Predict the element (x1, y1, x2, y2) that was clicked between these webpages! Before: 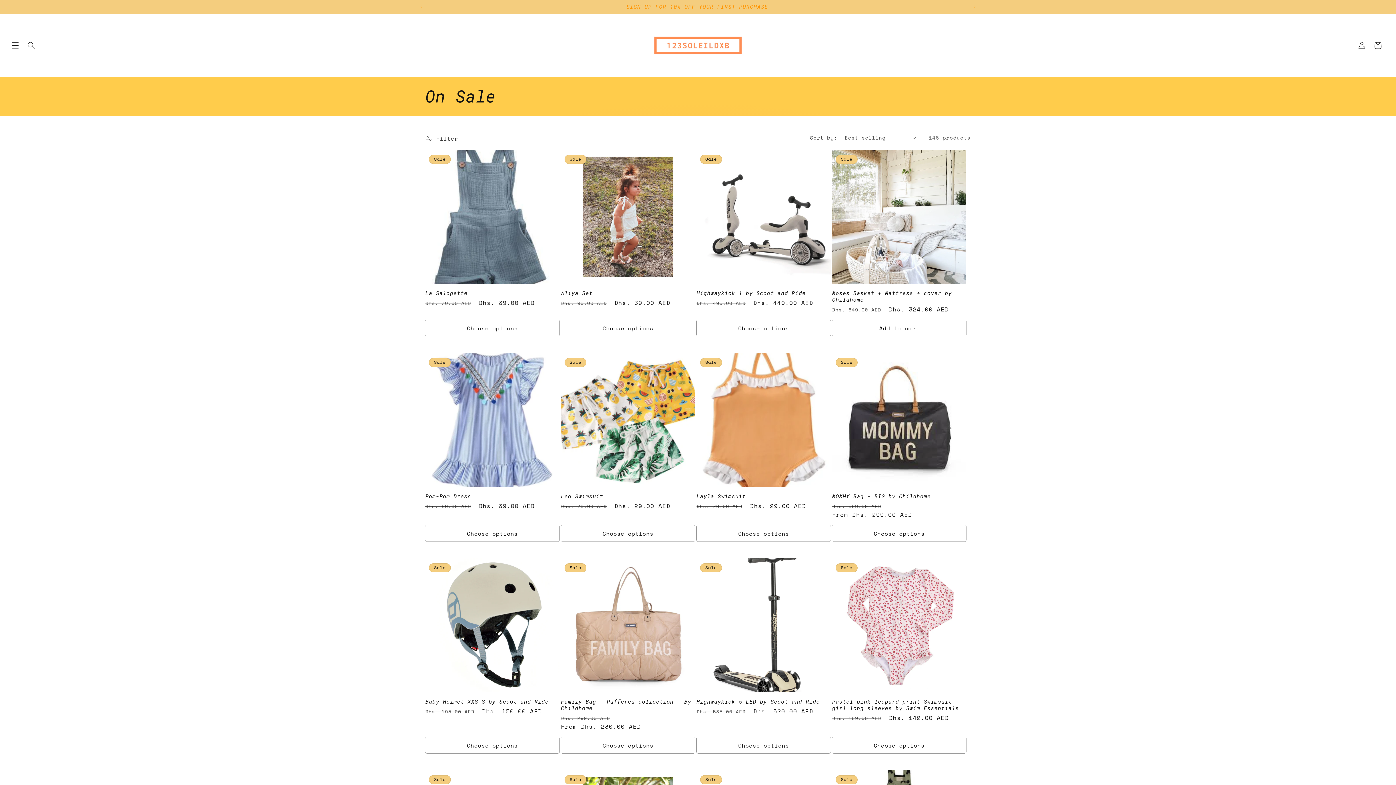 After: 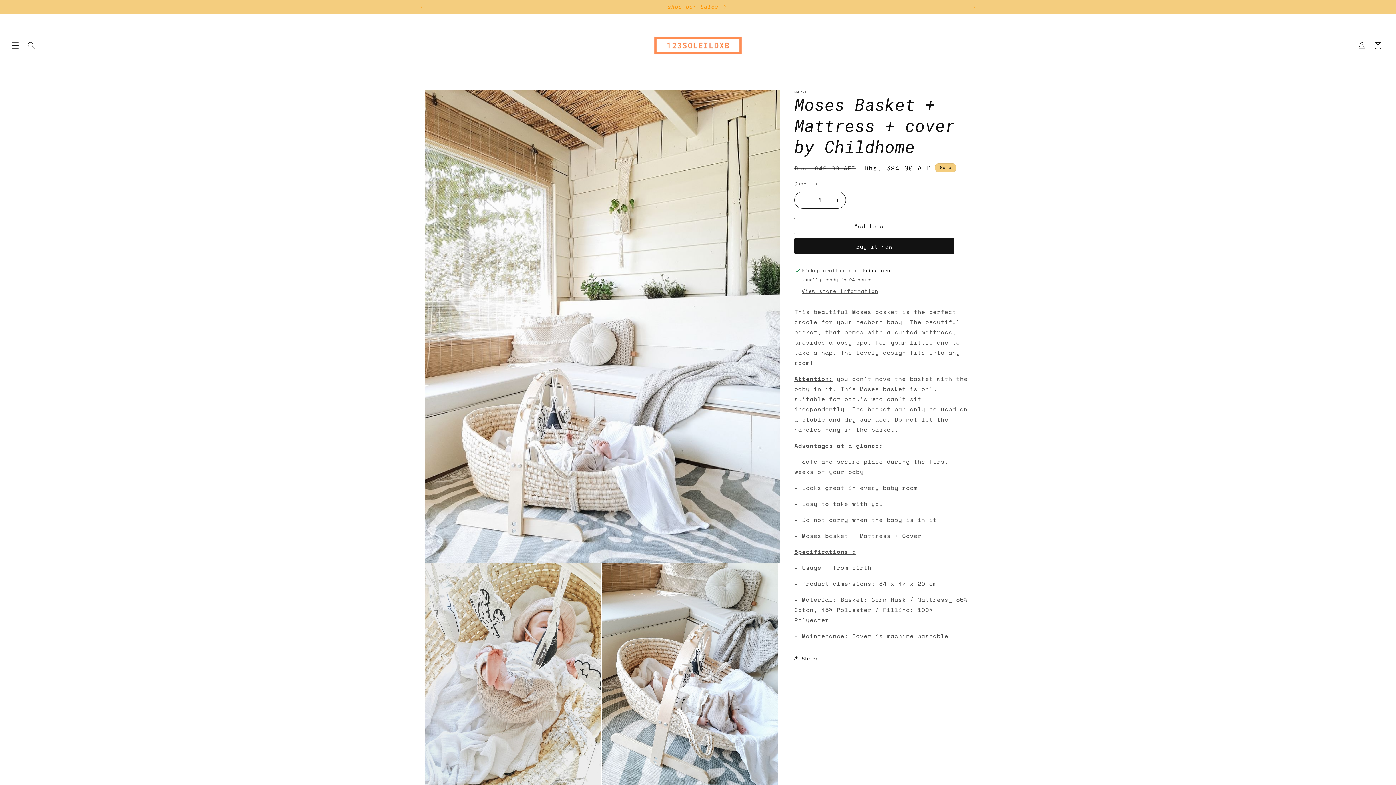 Action: bbox: (832, 290, 966, 303) label: Moses Basket + Mattress + cover by Childhome